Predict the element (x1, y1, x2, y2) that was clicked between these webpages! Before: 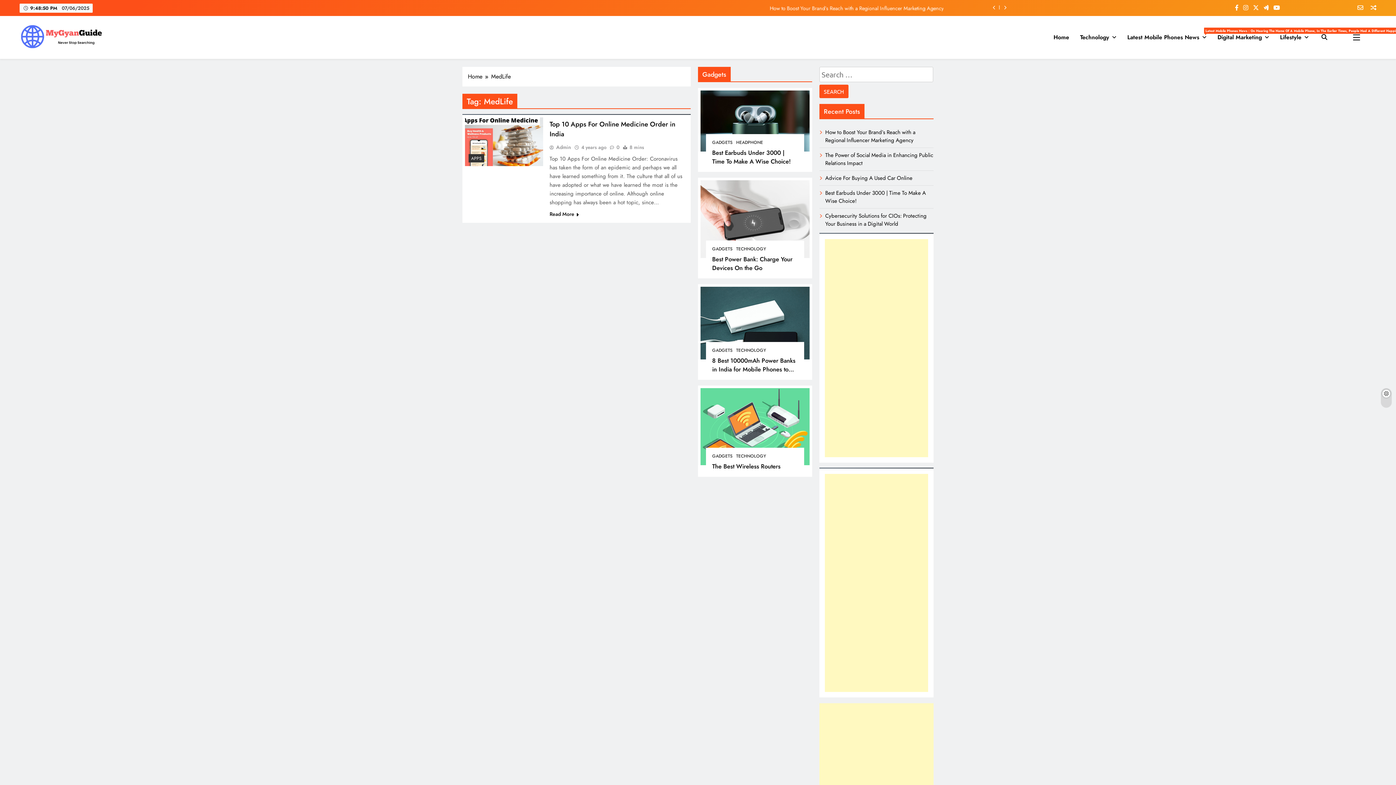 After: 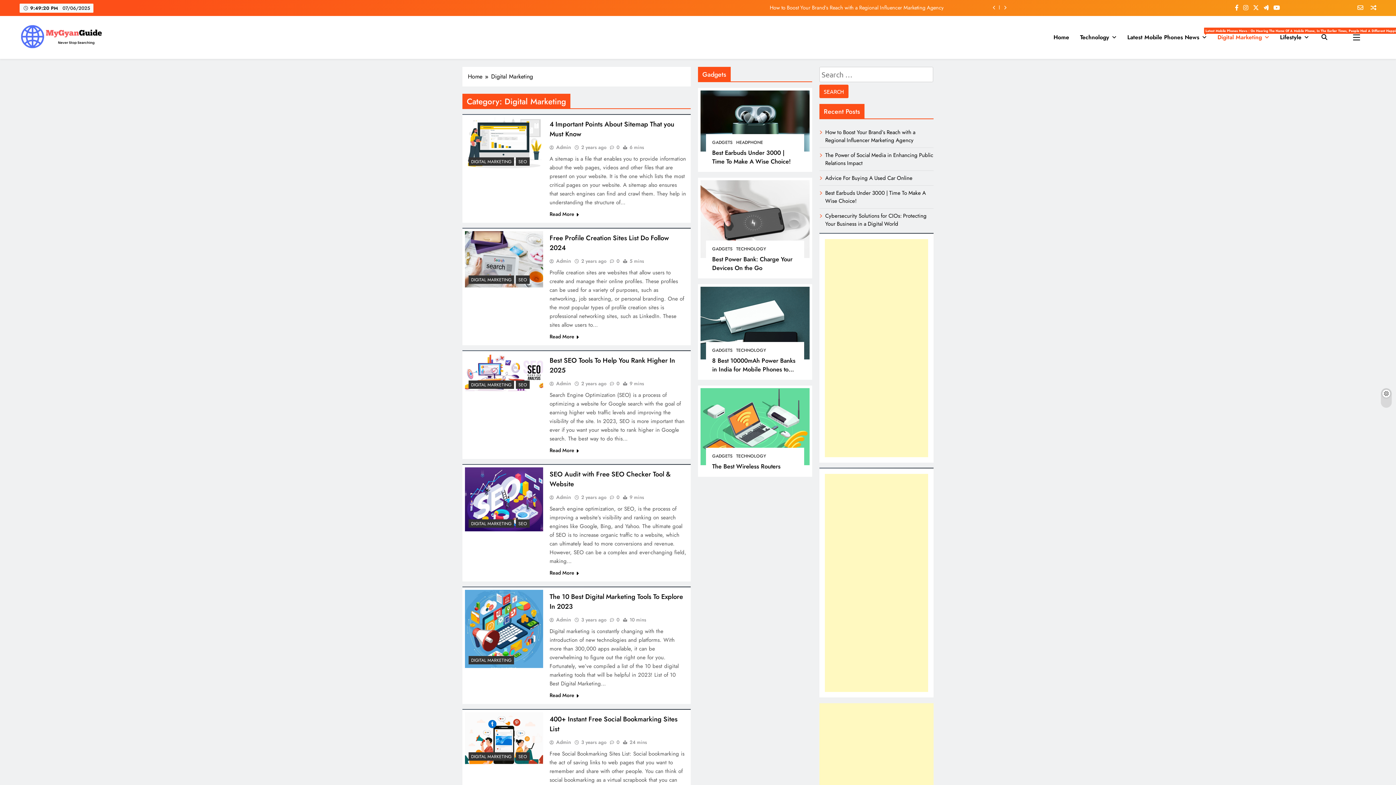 Action: label: Digital Marketing bbox: (1212, 27, 1274, 47)